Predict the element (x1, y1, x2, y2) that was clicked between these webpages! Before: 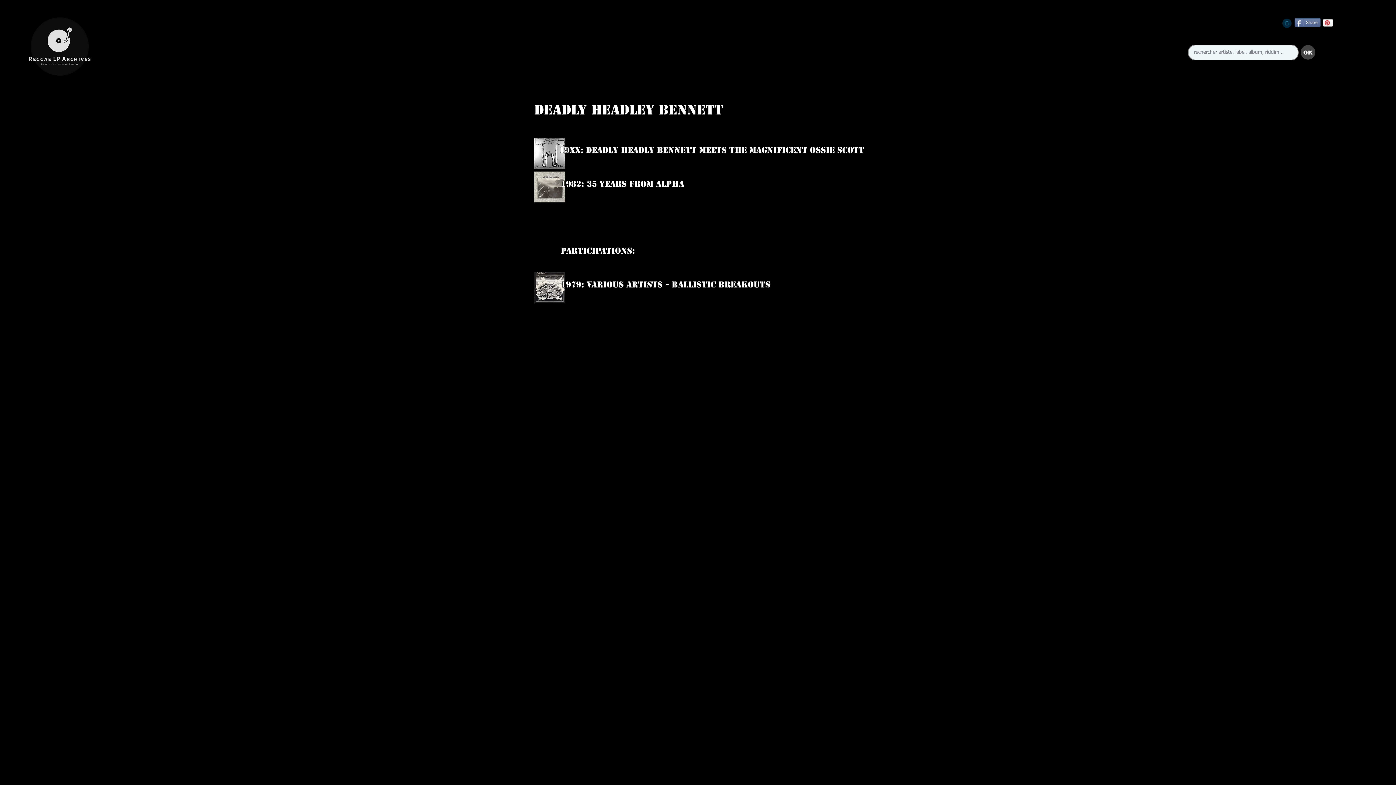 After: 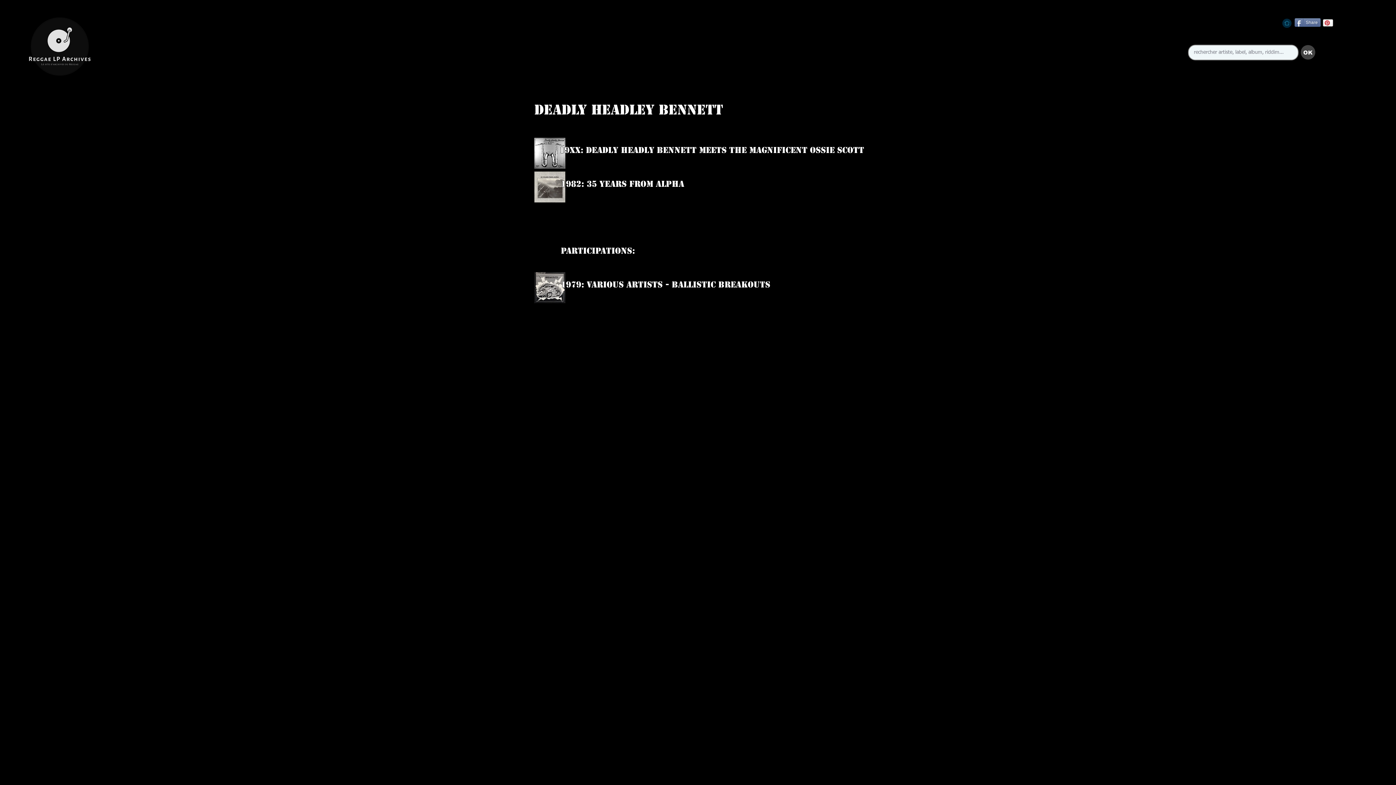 Action: bbox: (1323, 19, 1333, 26)